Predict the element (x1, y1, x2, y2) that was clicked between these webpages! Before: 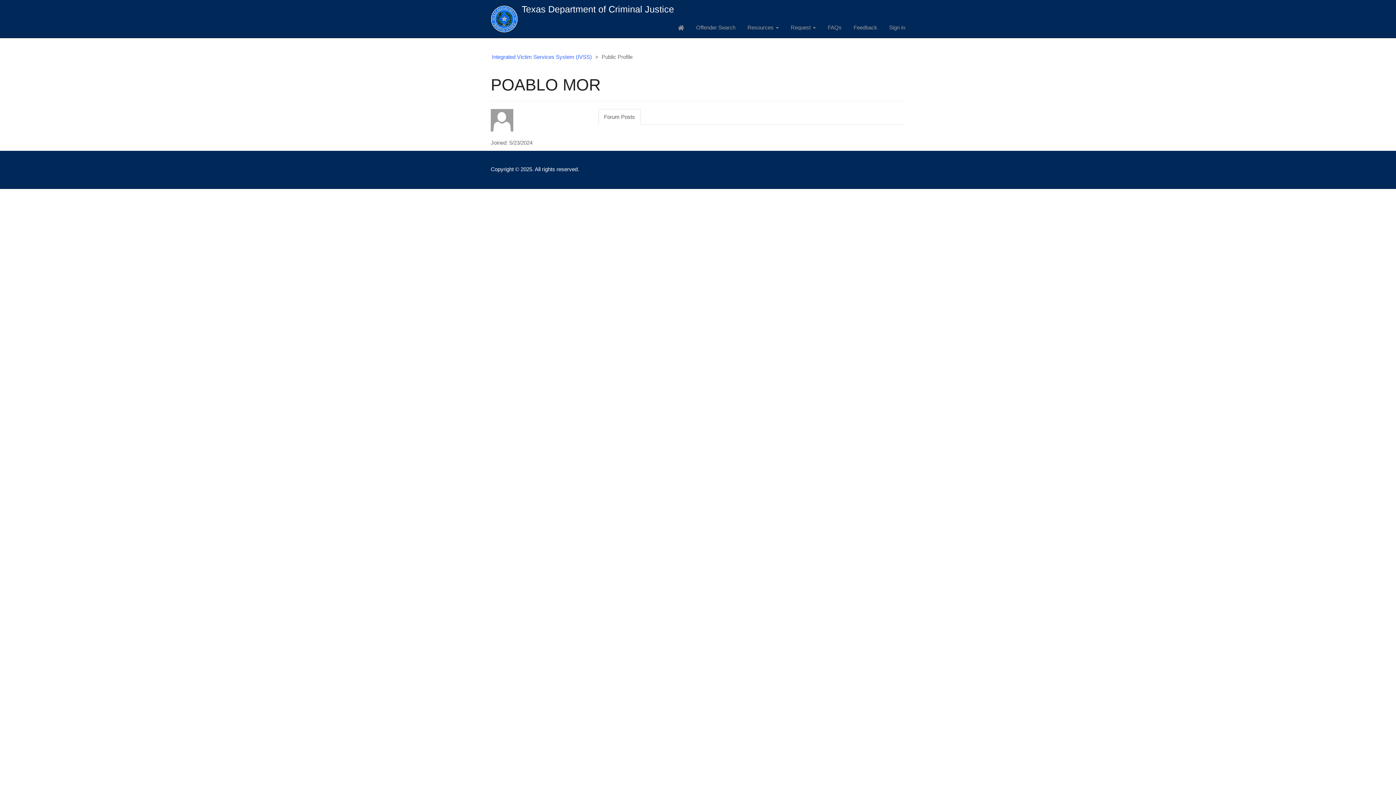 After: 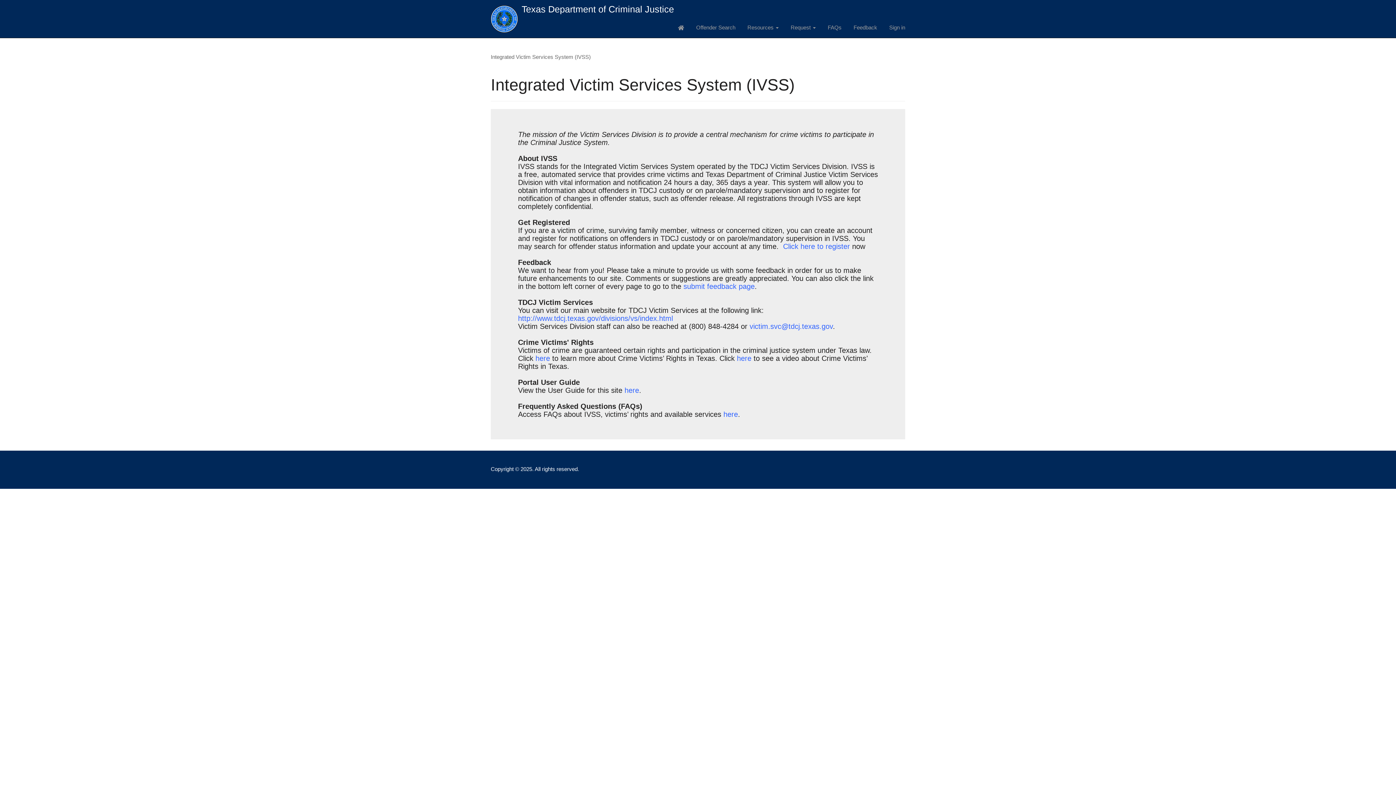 Action: bbox: (490, 14, 518, 22)